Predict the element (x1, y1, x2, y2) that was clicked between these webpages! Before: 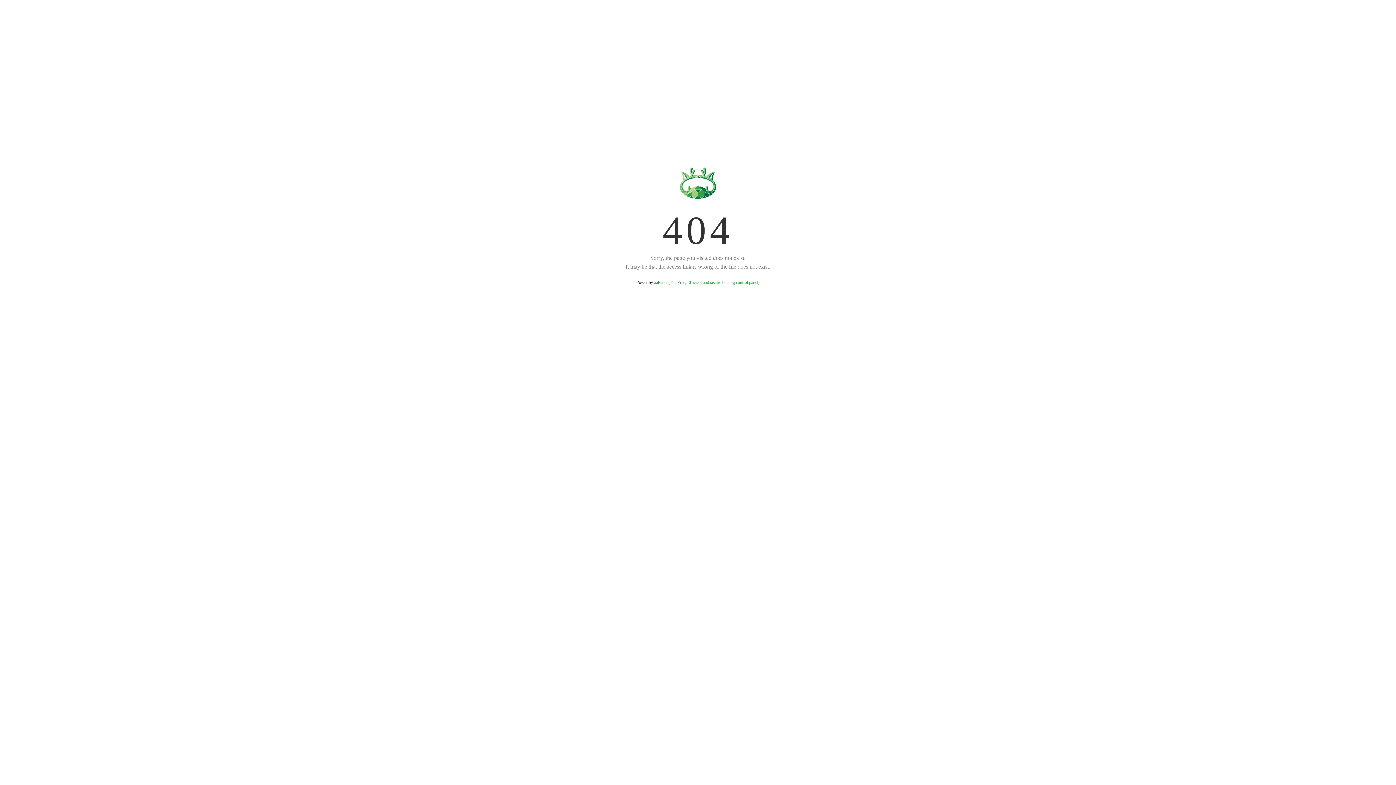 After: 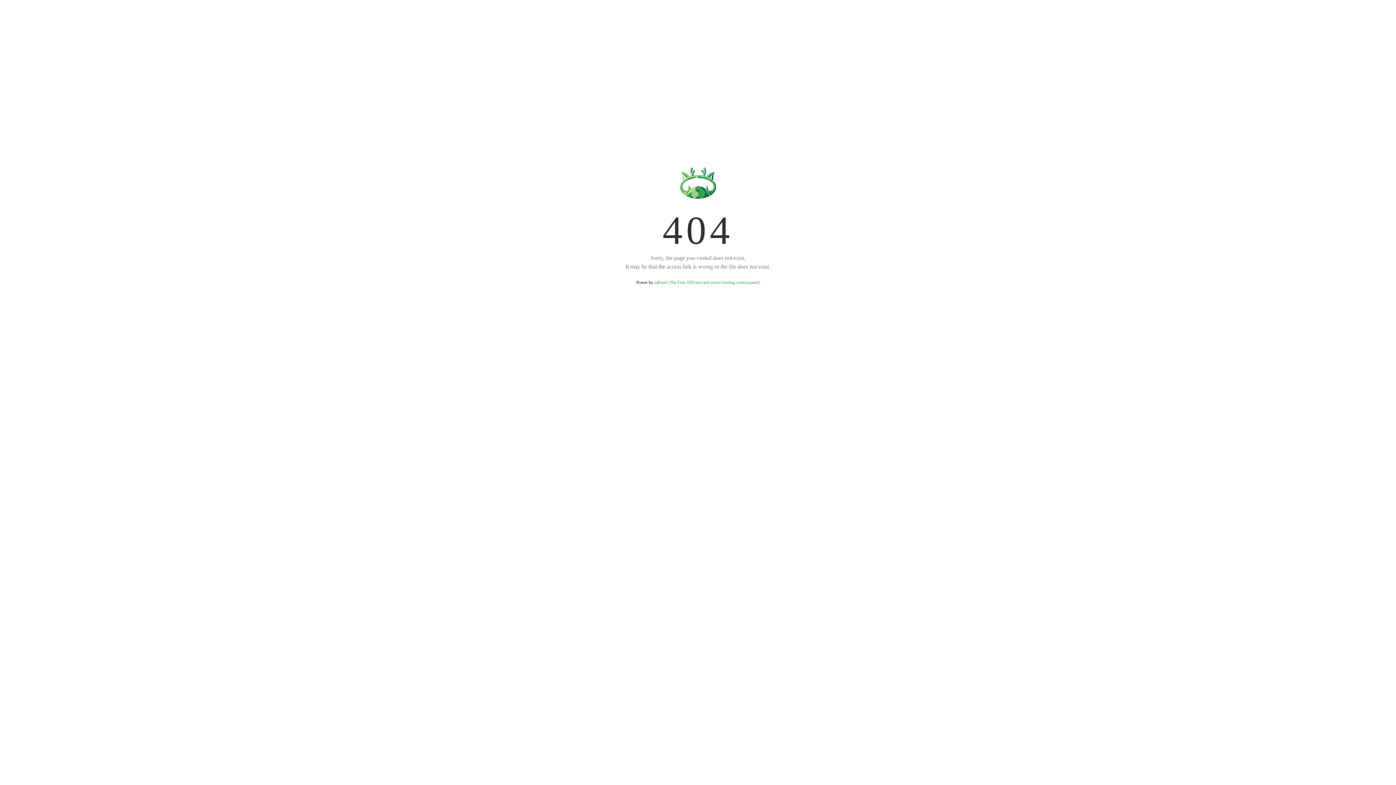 Action: label: aaPanel (The Free, Efficient and secure hosting control panel) bbox: (654, 280, 759, 285)